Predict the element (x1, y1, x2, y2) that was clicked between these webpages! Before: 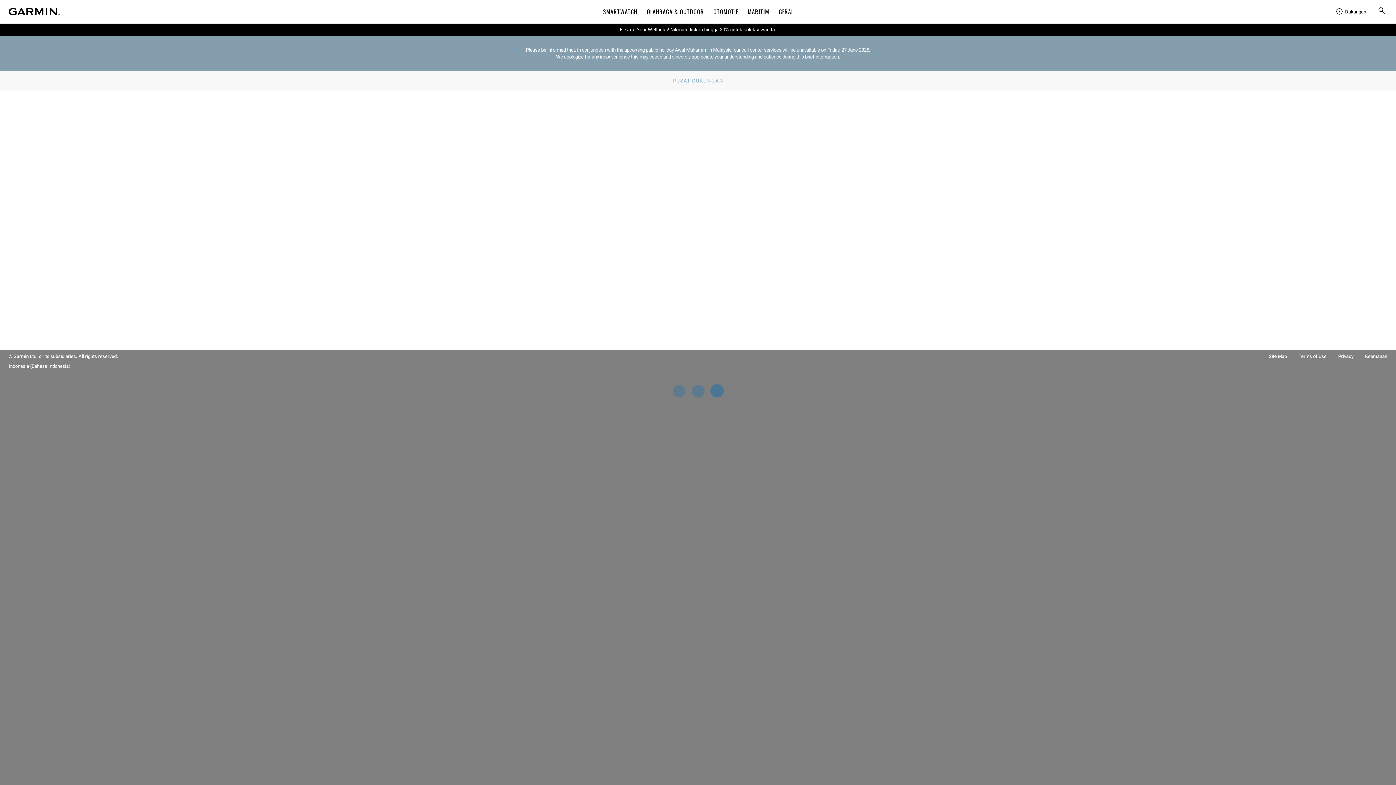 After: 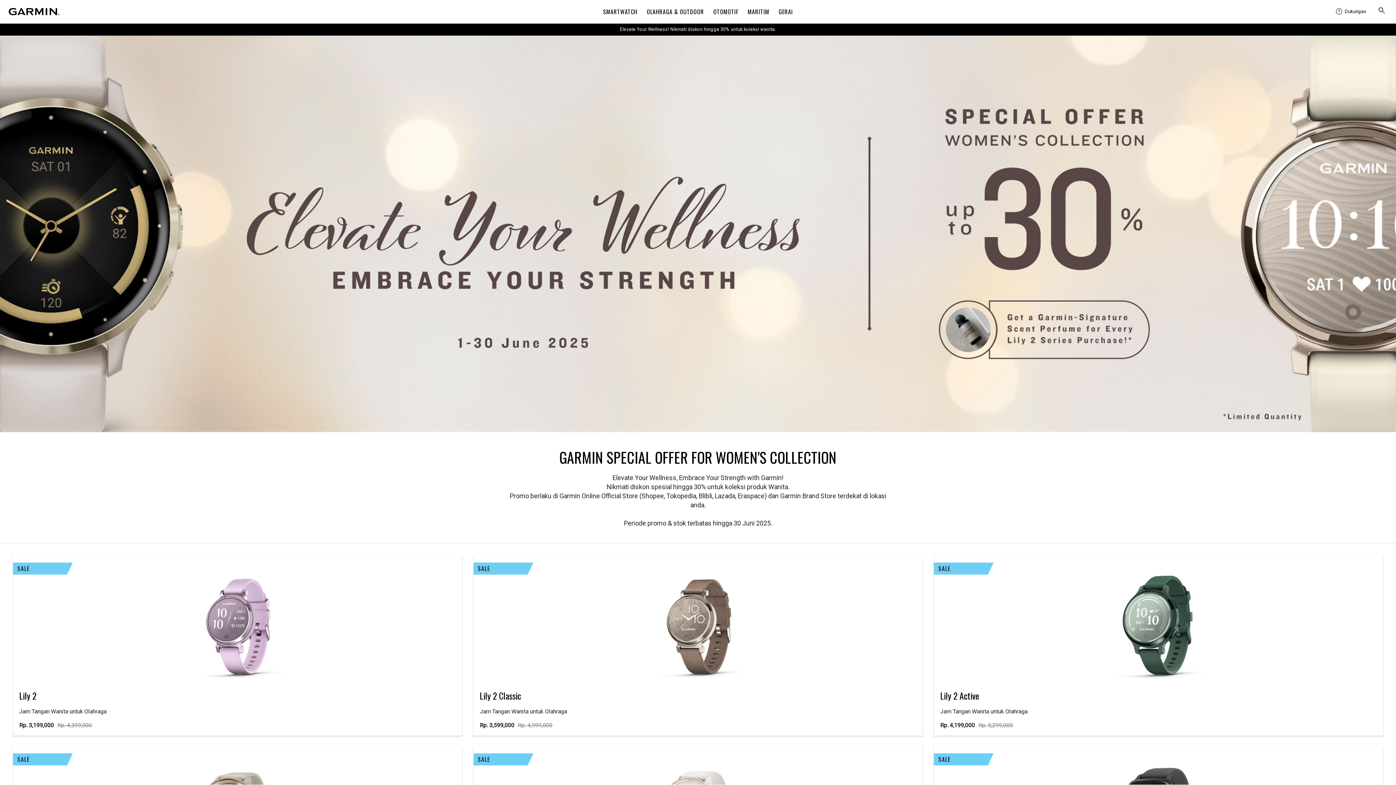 Action: bbox: (619, 26, 776, 32) label: Elevate Your Wellness! Nikmati diskon hingga 30% untuk koleksi wanita.